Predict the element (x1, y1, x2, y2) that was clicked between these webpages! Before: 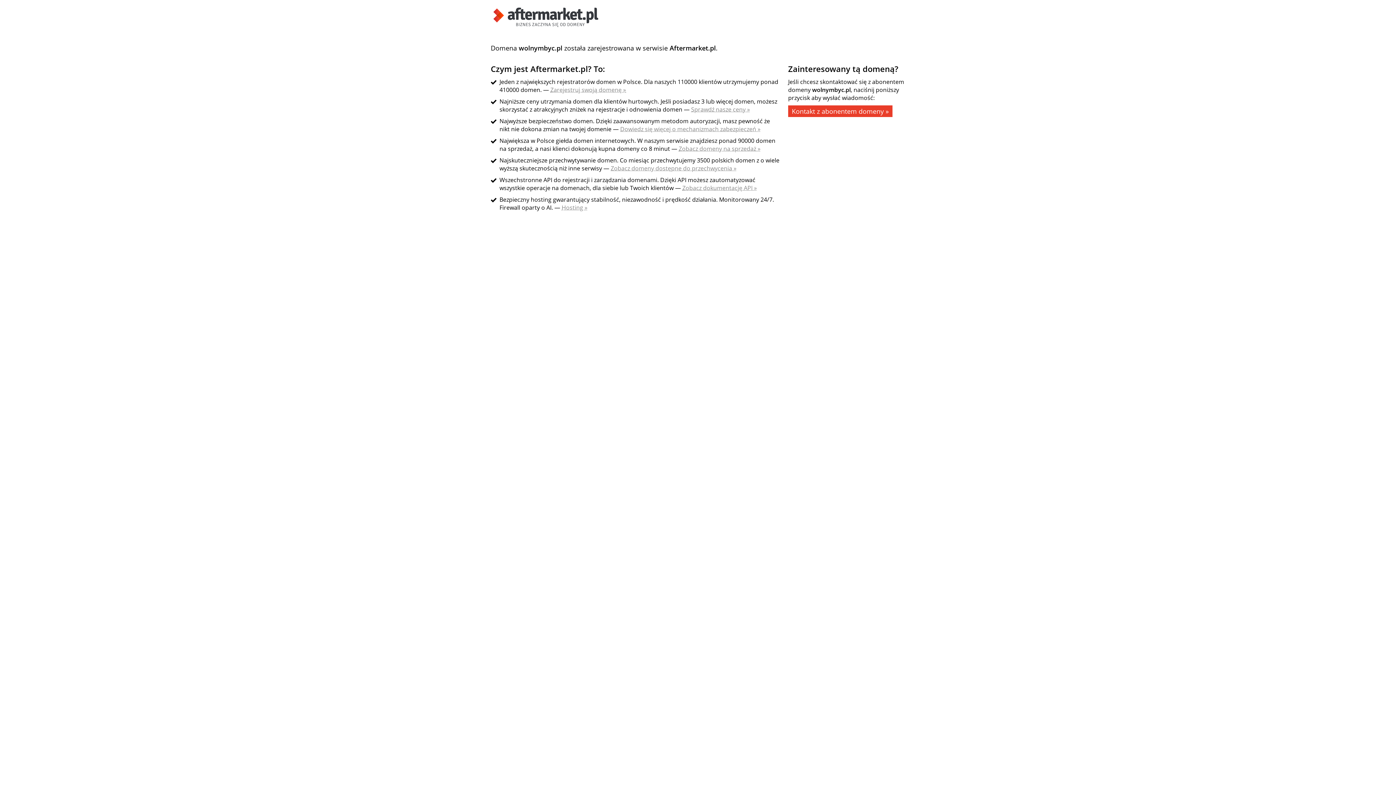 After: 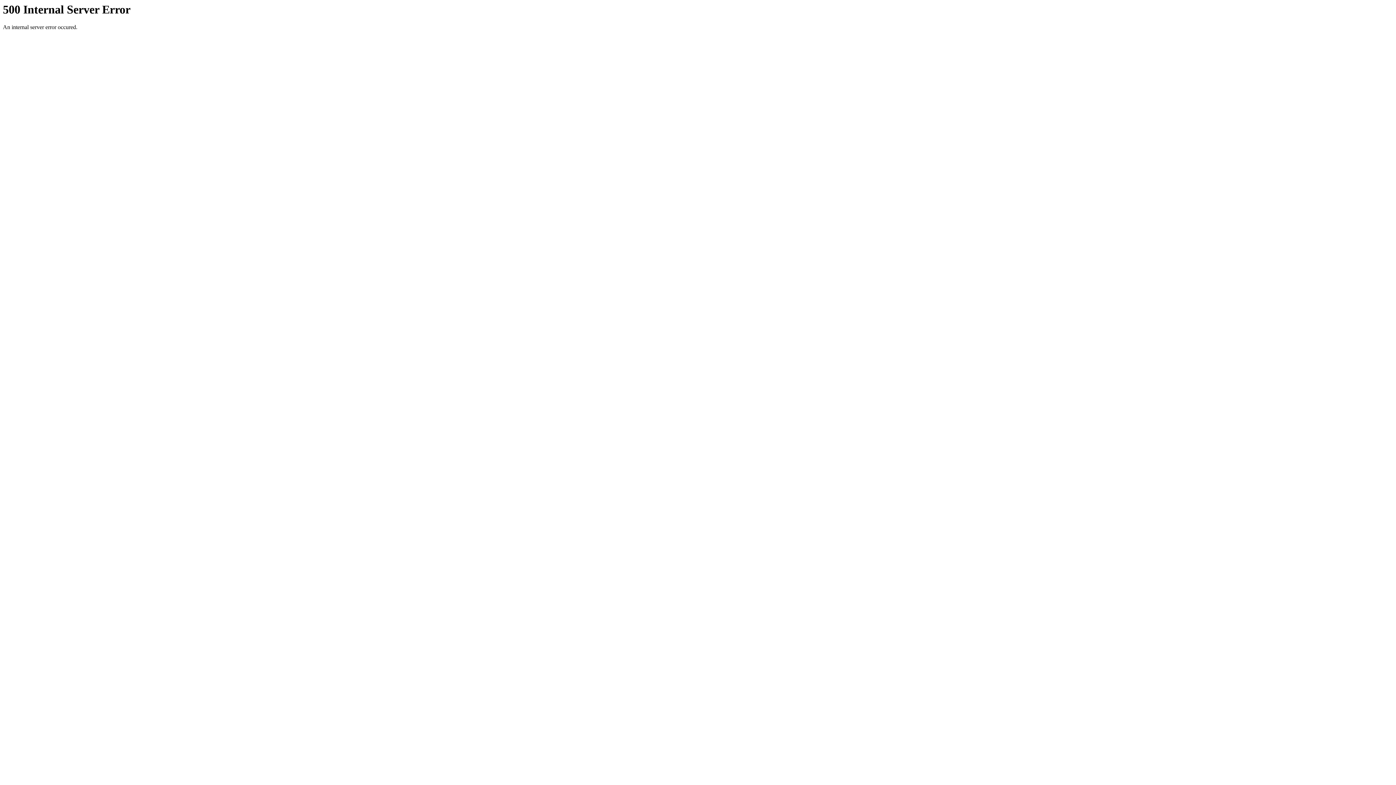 Action: bbox: (550, 85, 626, 93) label: Zarejestruj swoją domenę »